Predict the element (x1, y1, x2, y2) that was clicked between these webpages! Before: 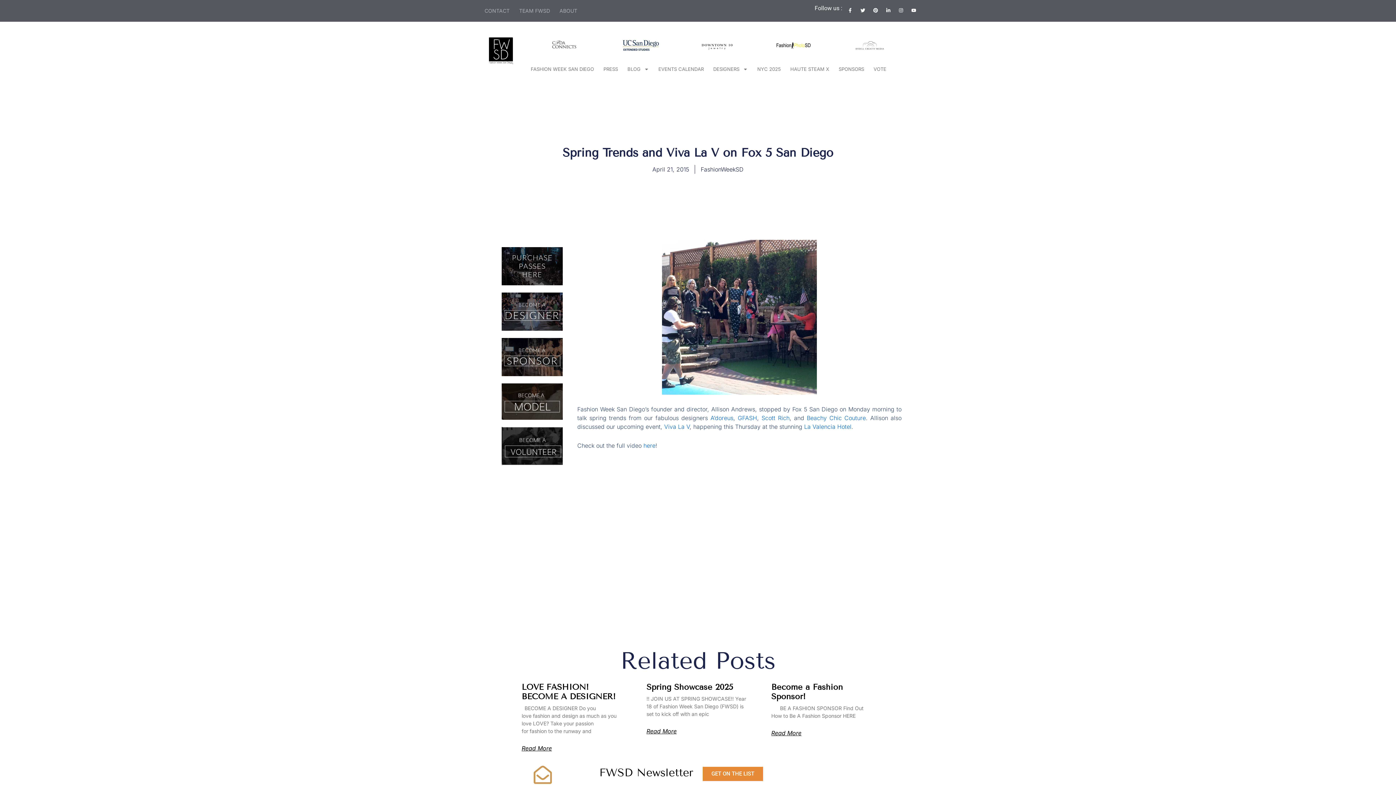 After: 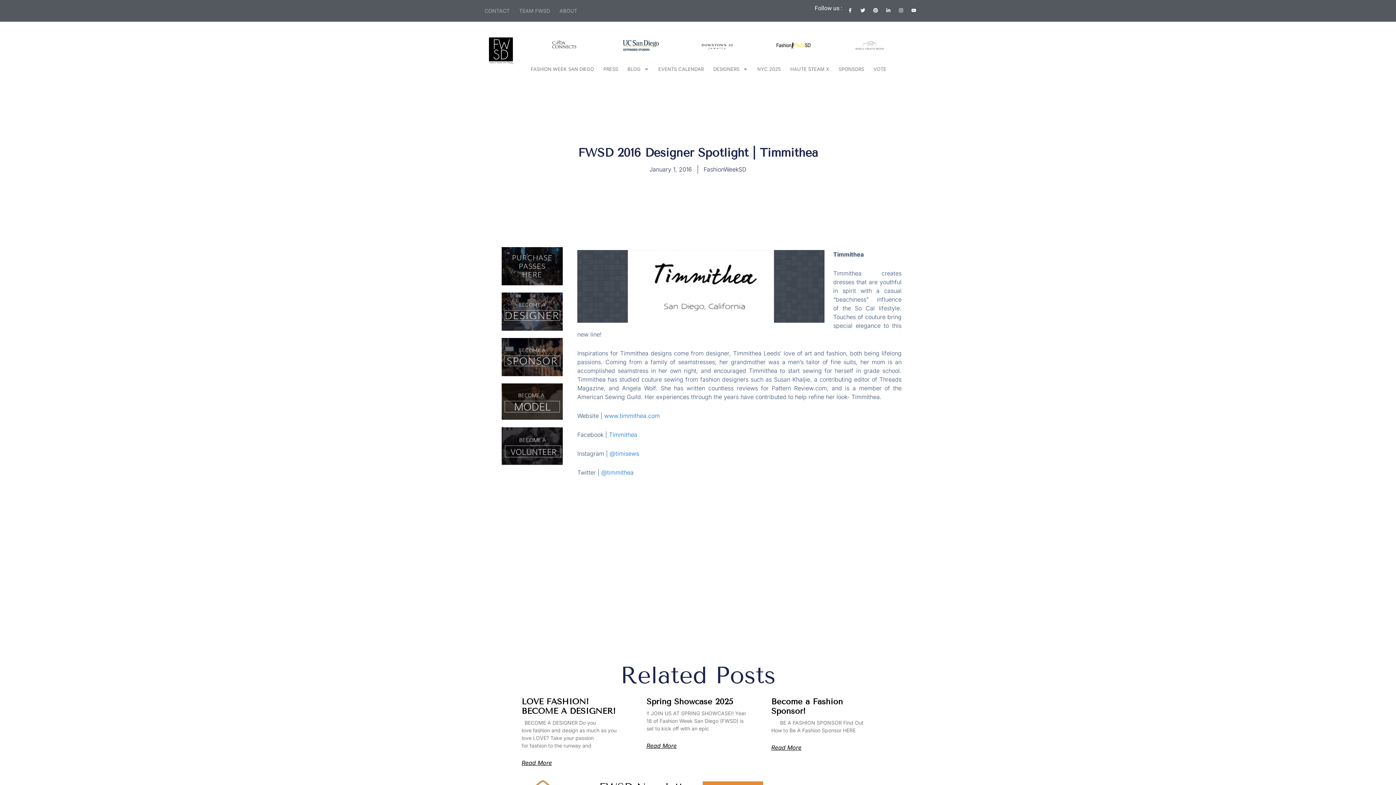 Action: bbox: (807, 414, 866, 421) label: Beachy Chic Couture